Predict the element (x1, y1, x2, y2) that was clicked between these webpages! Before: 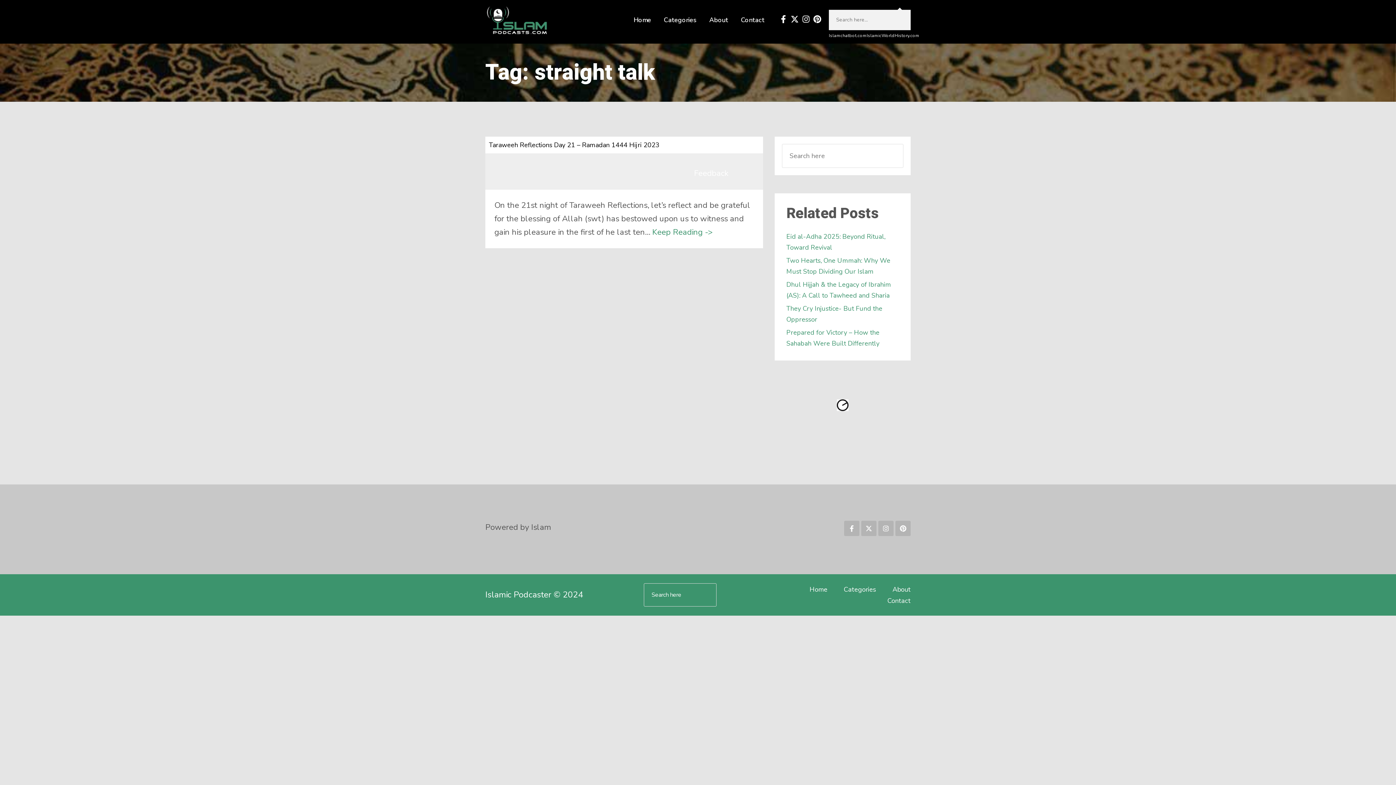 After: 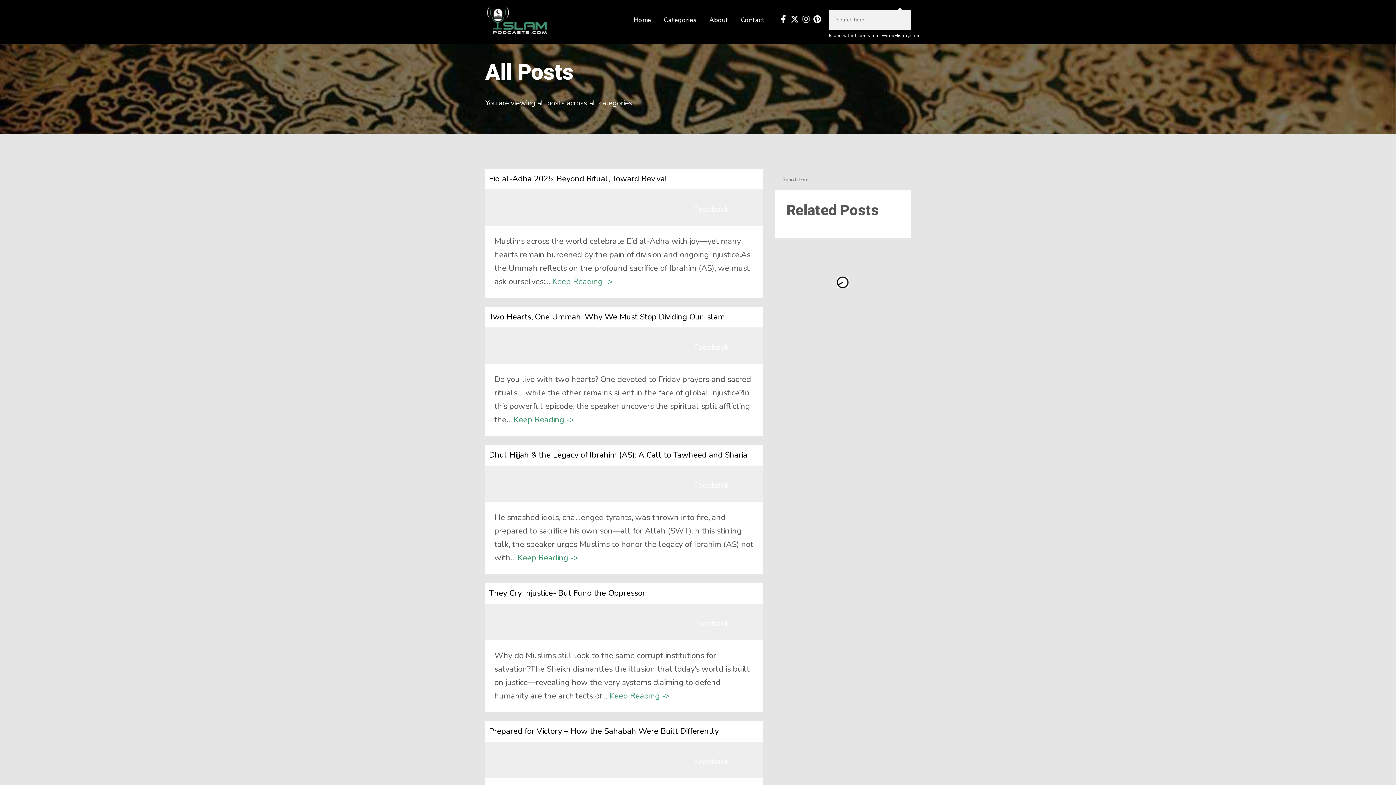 Action: bbox: (843, 584, 876, 594) label: Categories